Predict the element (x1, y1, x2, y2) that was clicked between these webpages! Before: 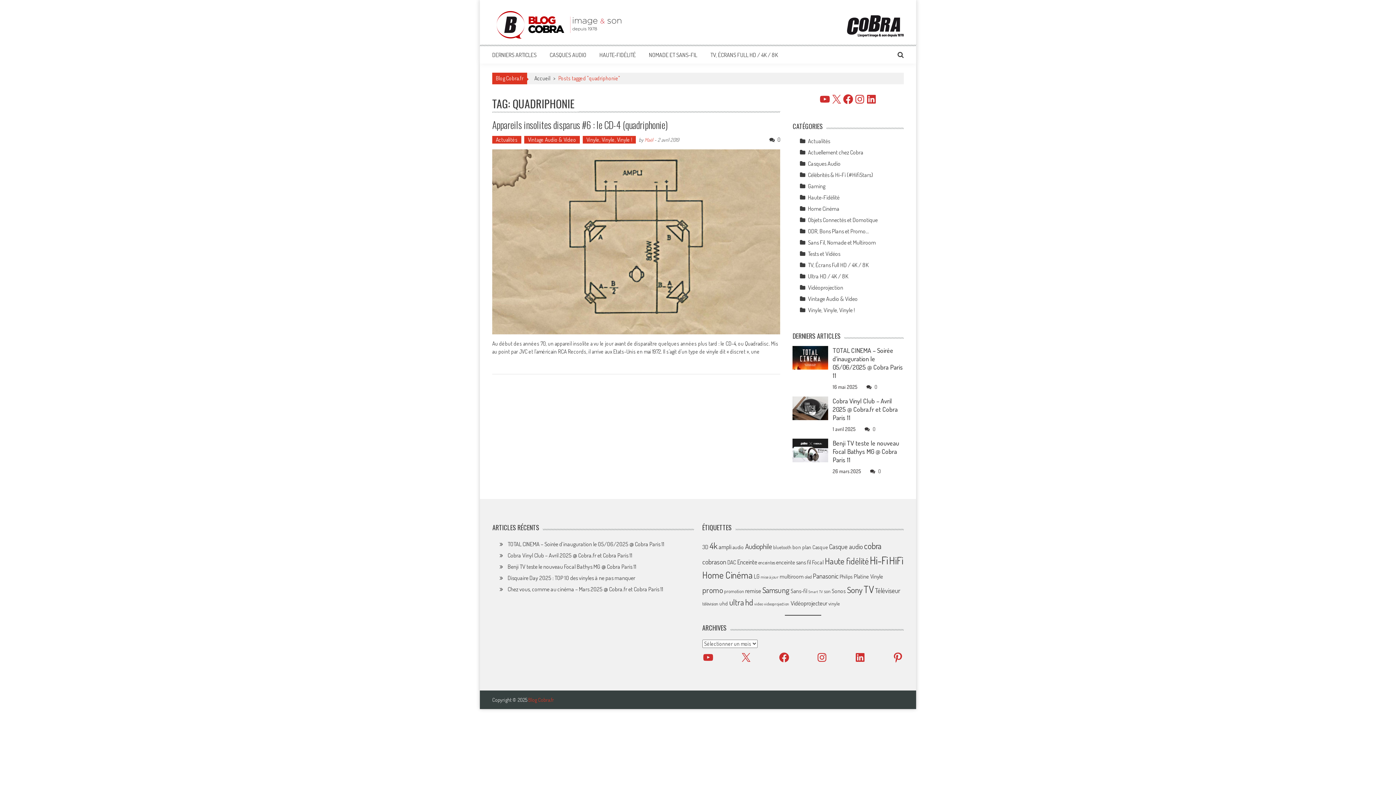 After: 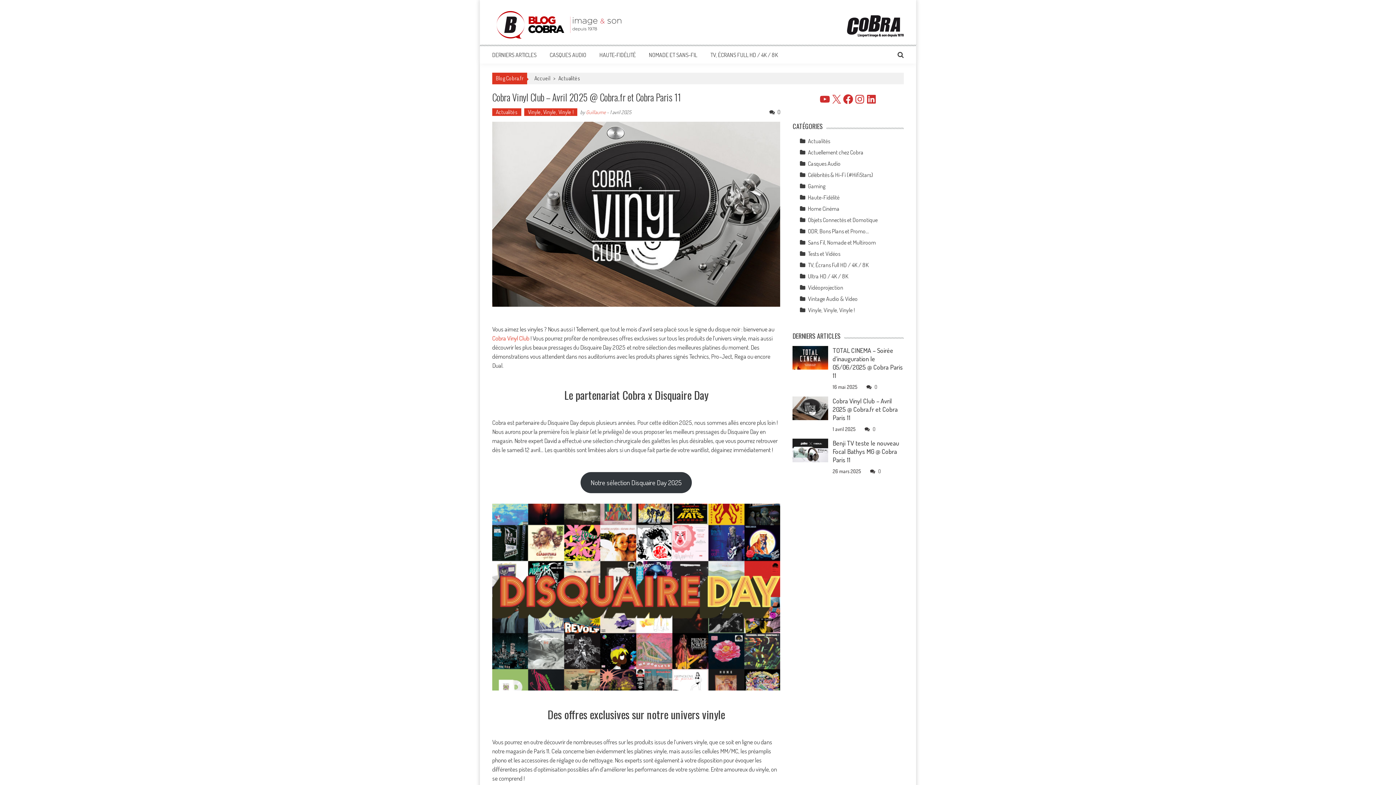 Action: bbox: (832, 426, 855, 432) label: 1 avril 2025